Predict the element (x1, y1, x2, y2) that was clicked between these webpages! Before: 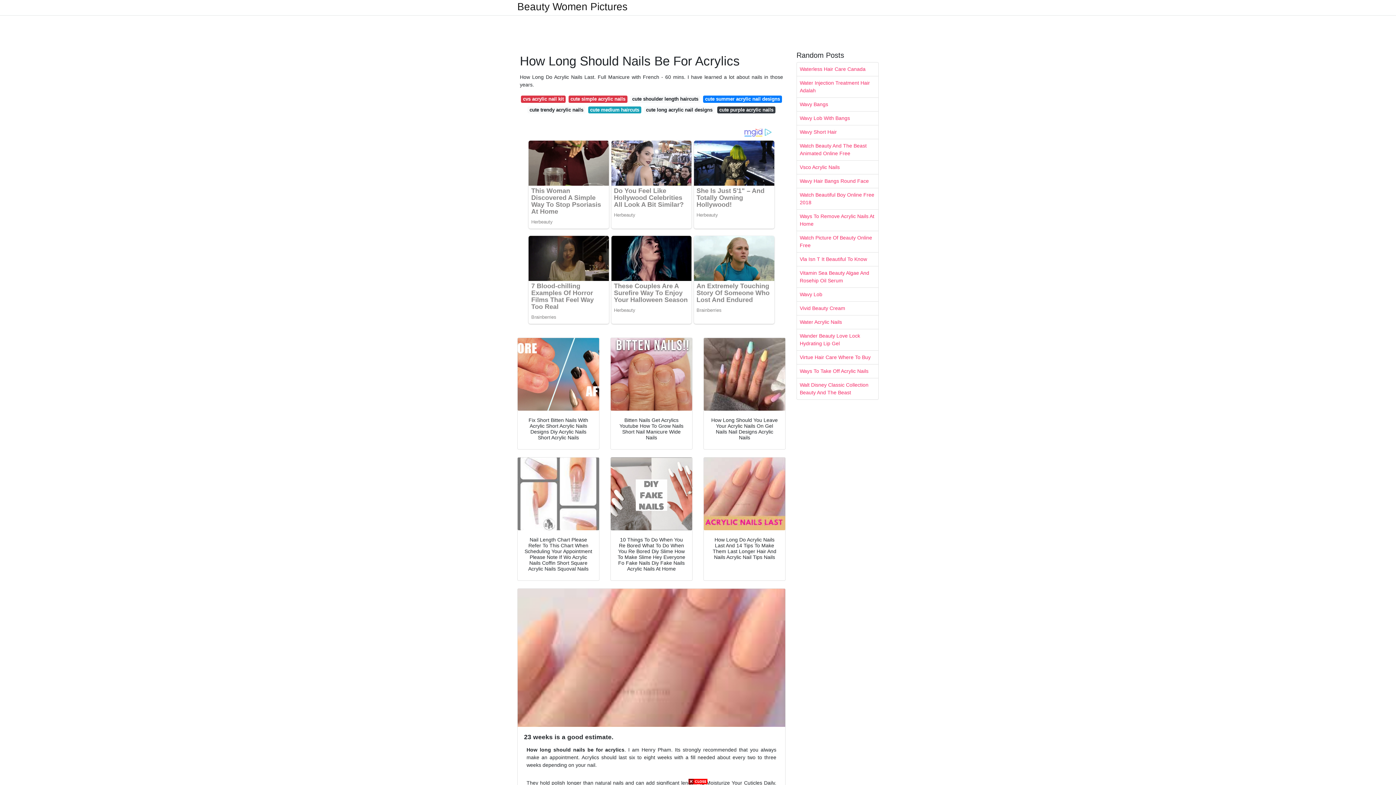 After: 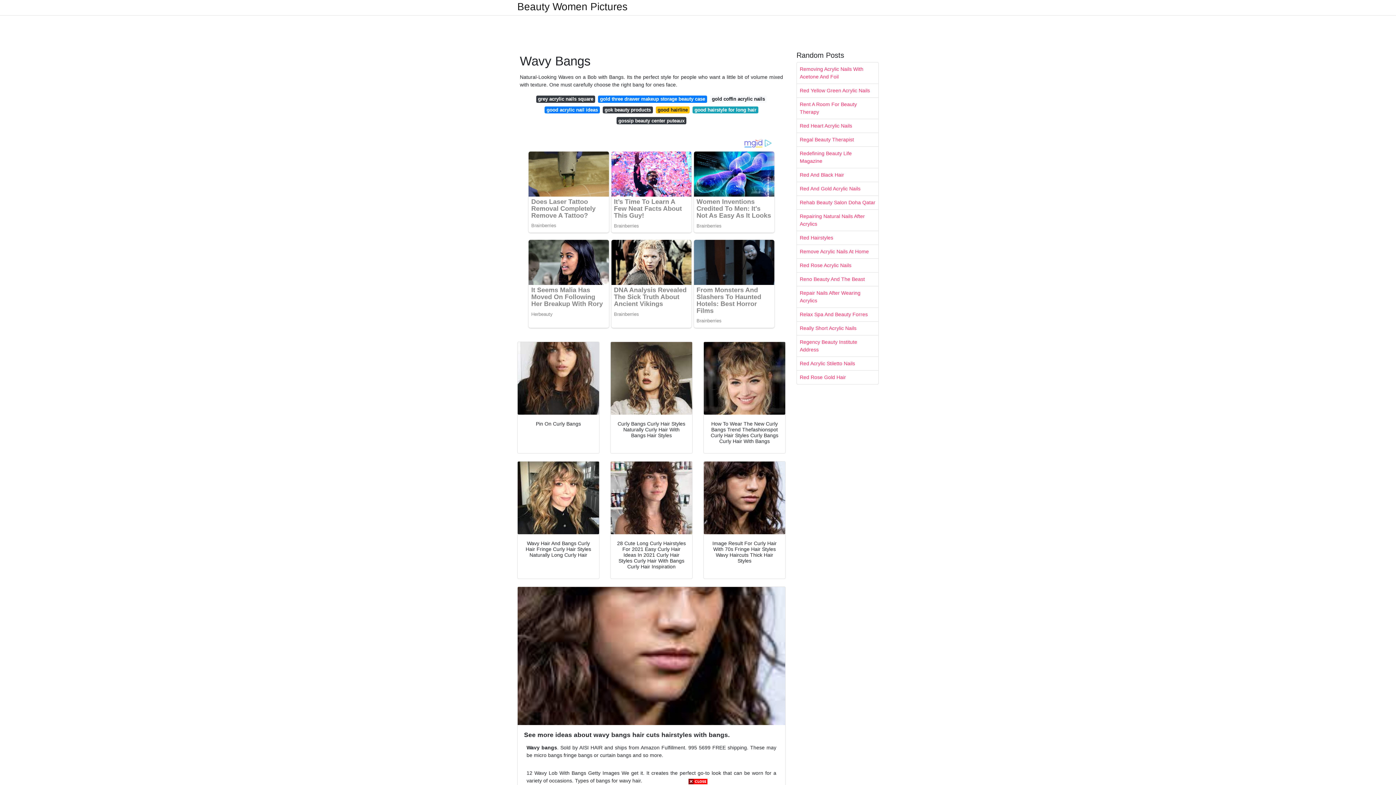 Action: bbox: (797, 97, 878, 111) label: Wavy Bangs